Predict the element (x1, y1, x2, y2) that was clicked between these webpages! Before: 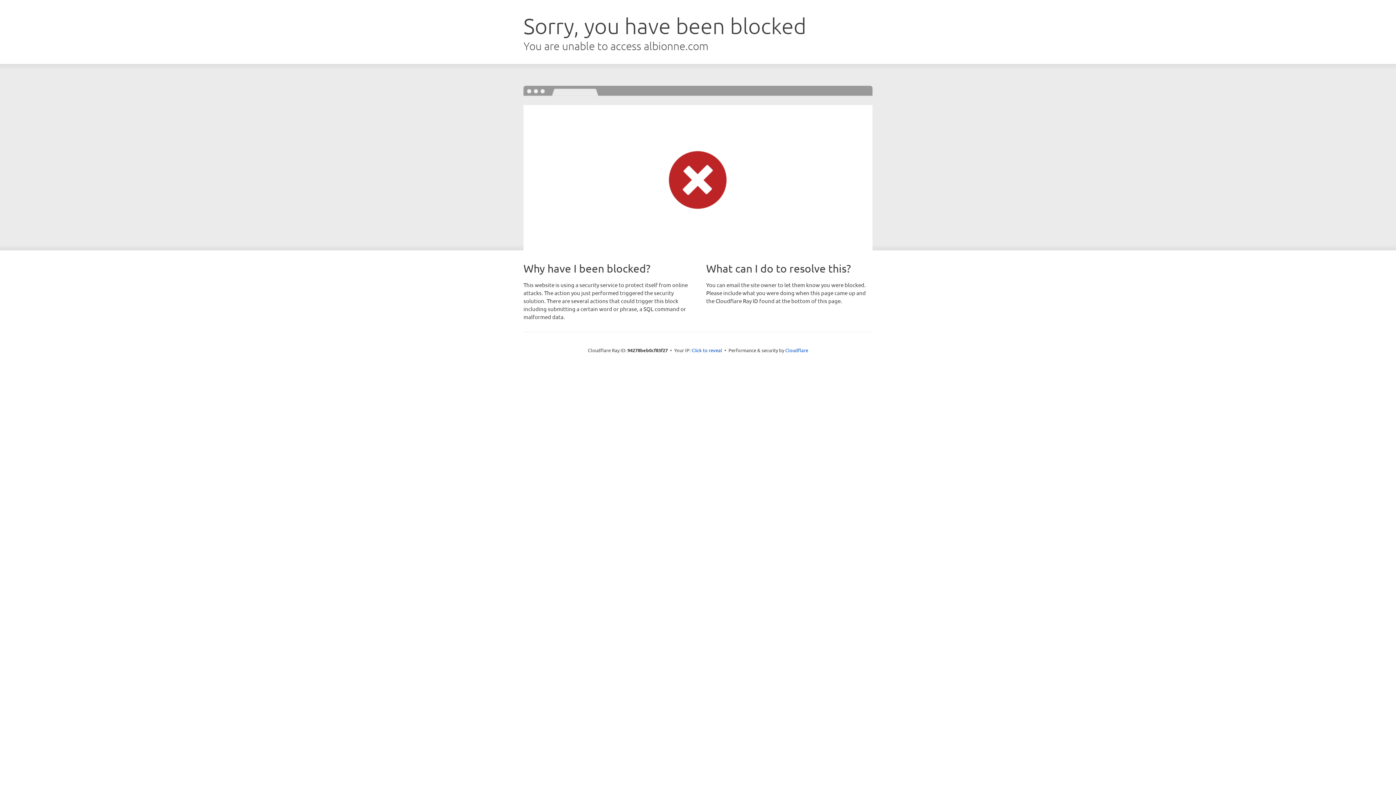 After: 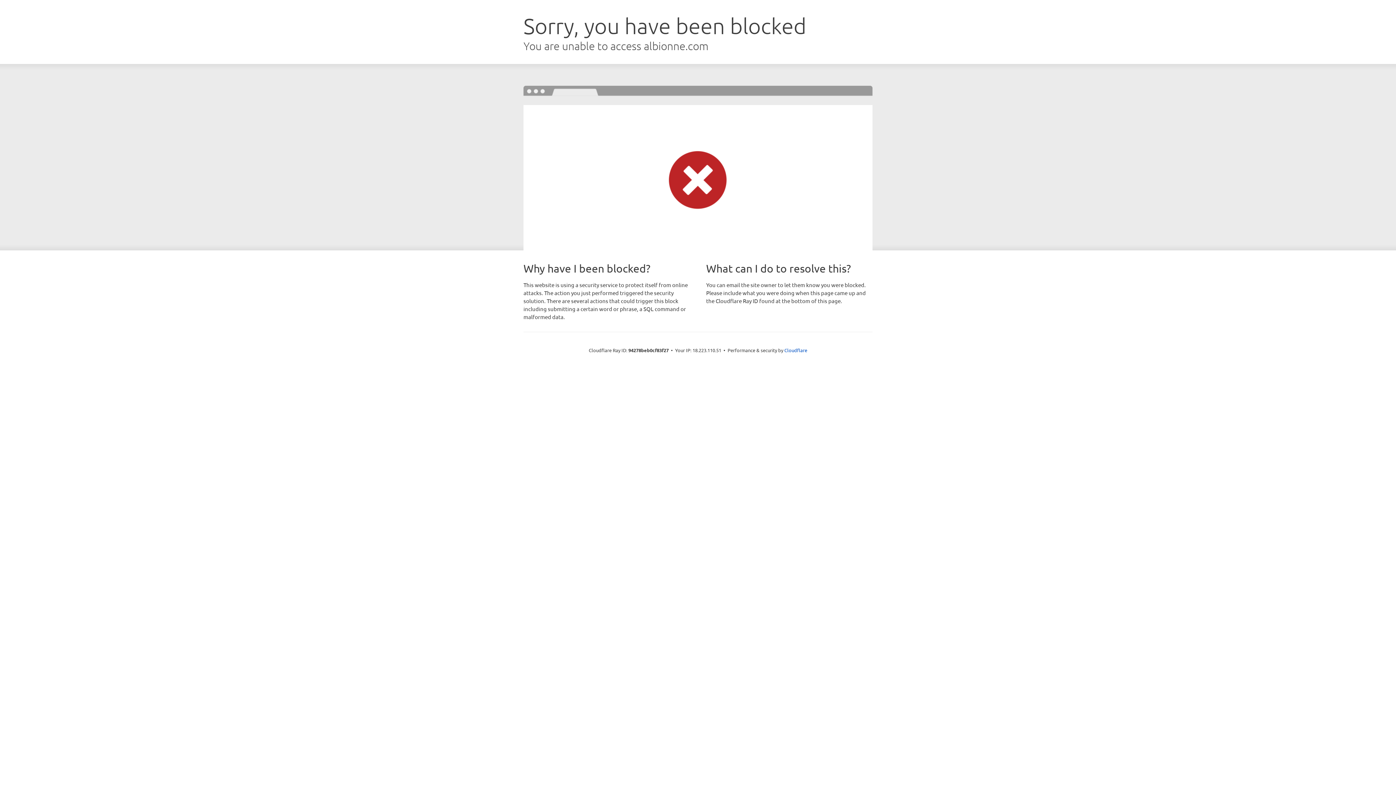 Action: label: Click to reveal bbox: (691, 346, 722, 353)